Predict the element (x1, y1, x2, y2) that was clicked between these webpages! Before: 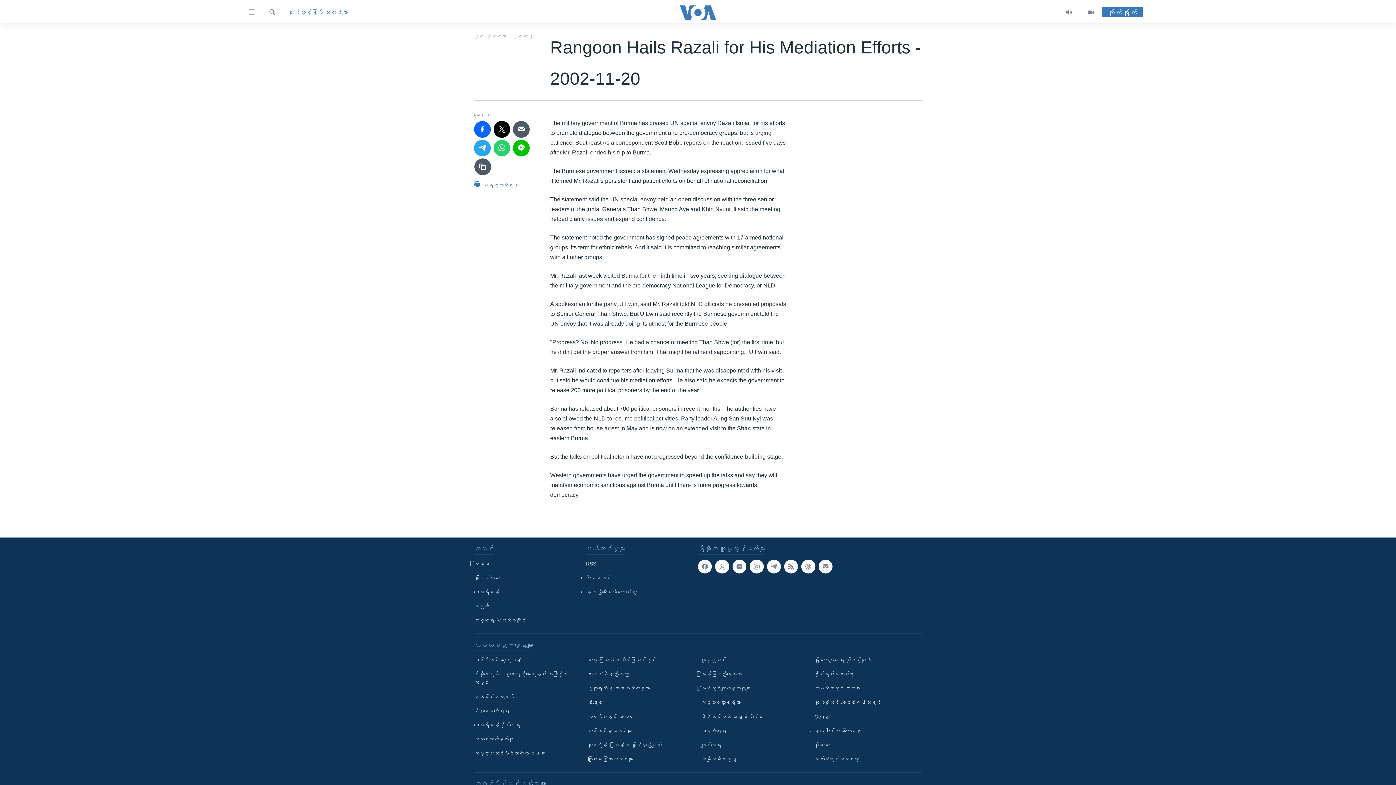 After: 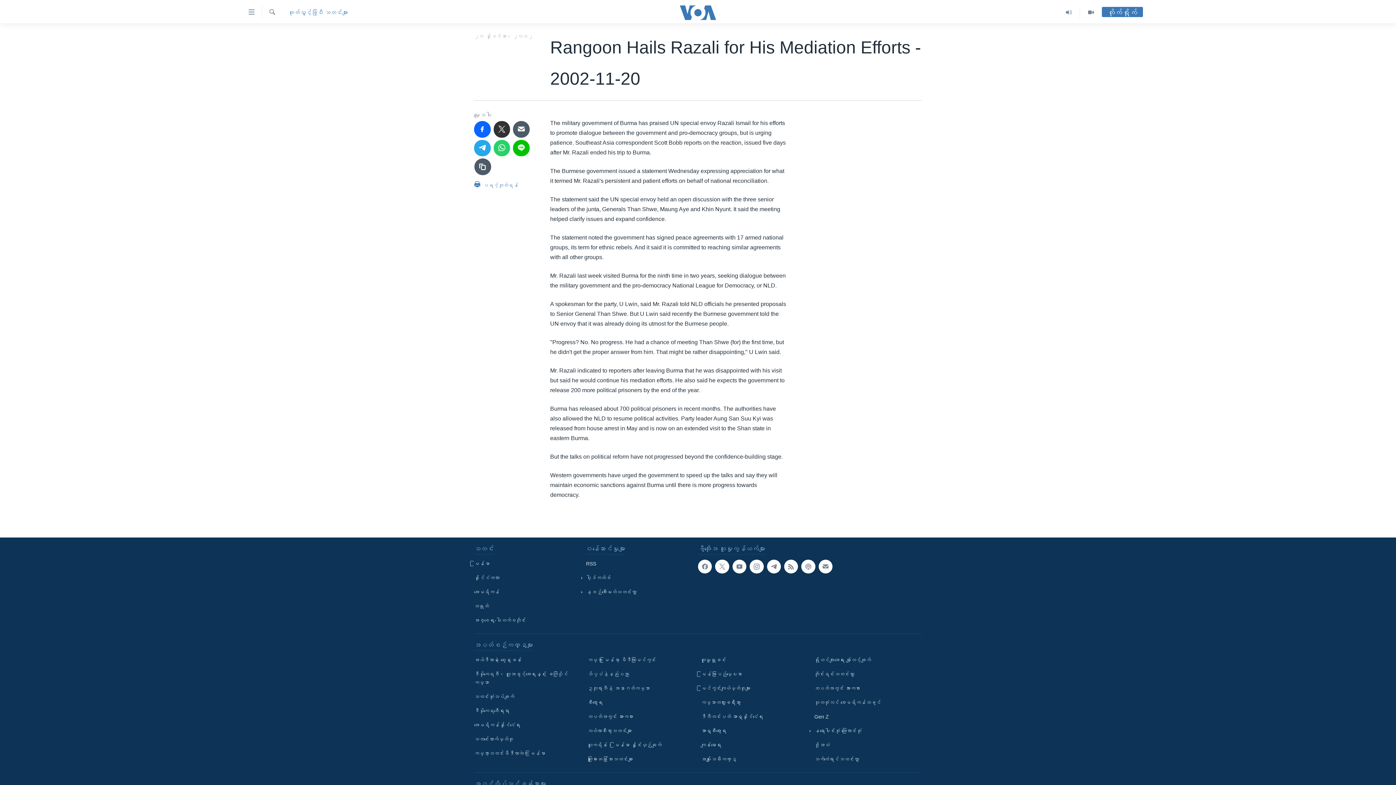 Action: bbox: (493, 121, 510, 137)